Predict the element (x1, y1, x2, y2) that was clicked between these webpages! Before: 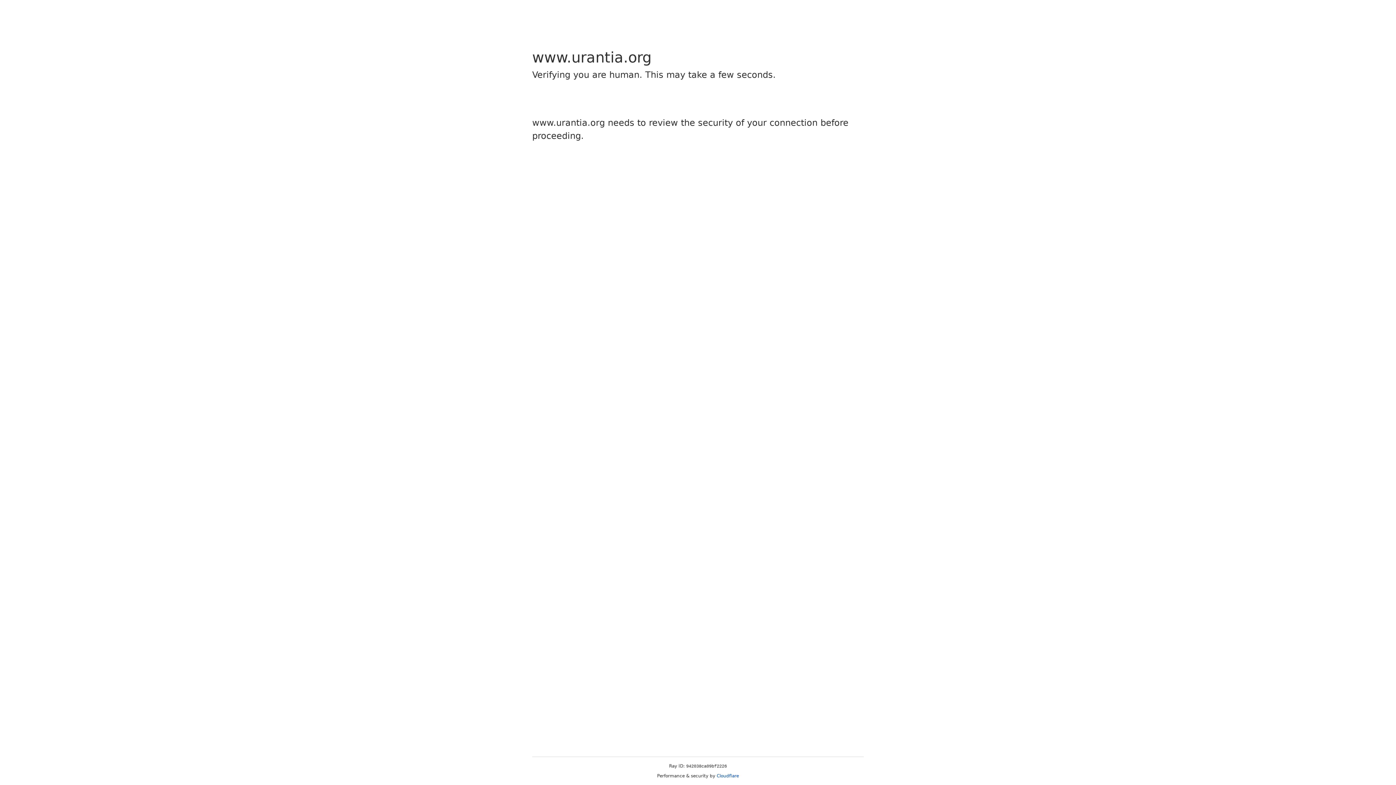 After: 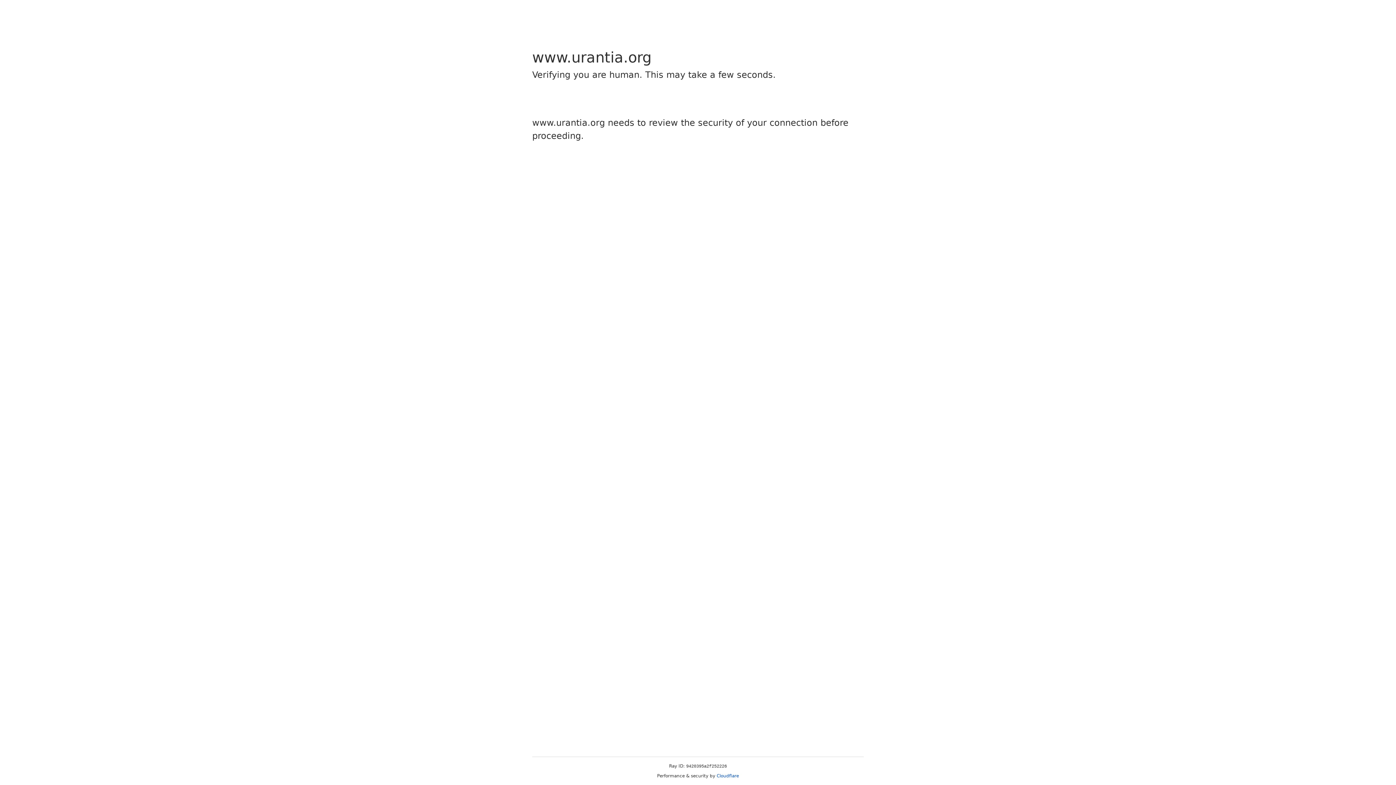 Action: label: Cloudflare bbox: (716, 773, 739, 778)